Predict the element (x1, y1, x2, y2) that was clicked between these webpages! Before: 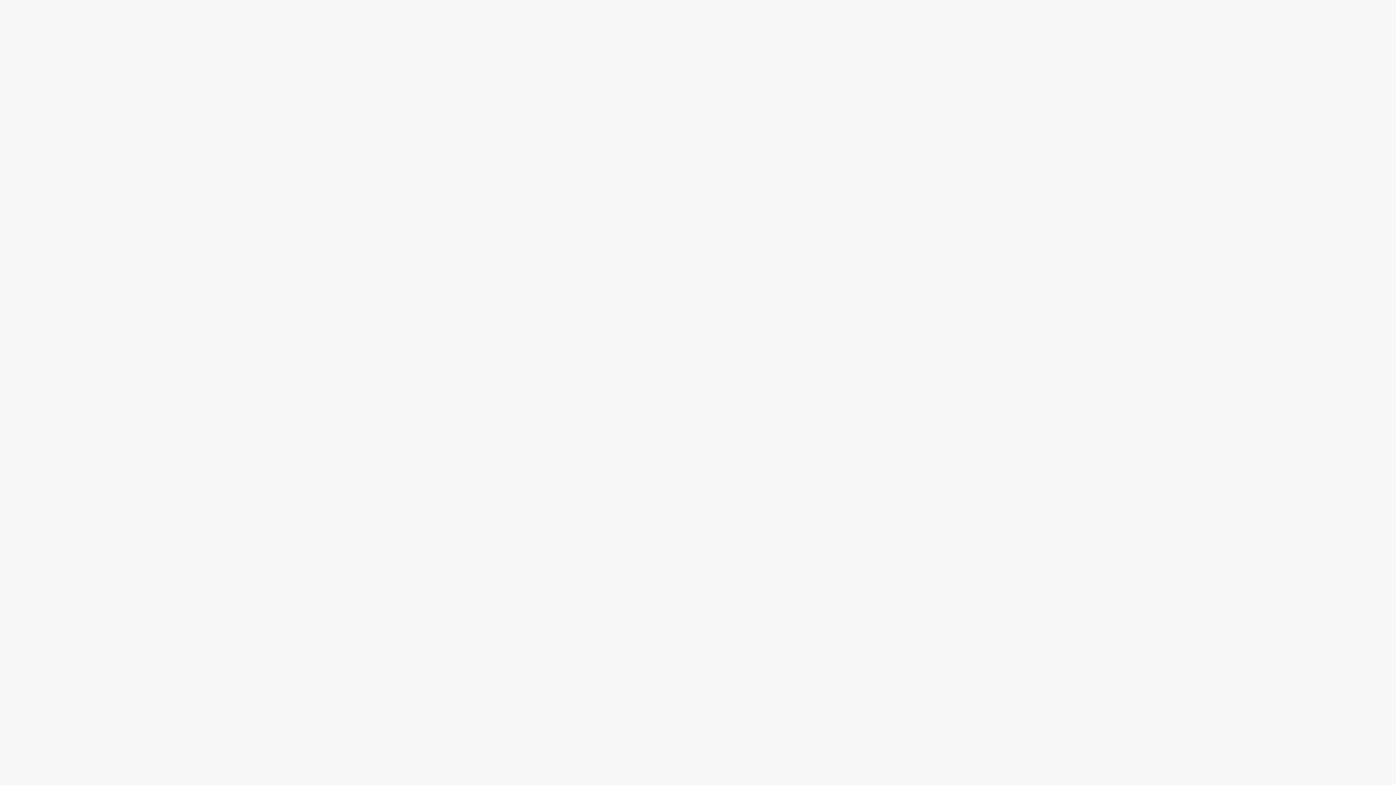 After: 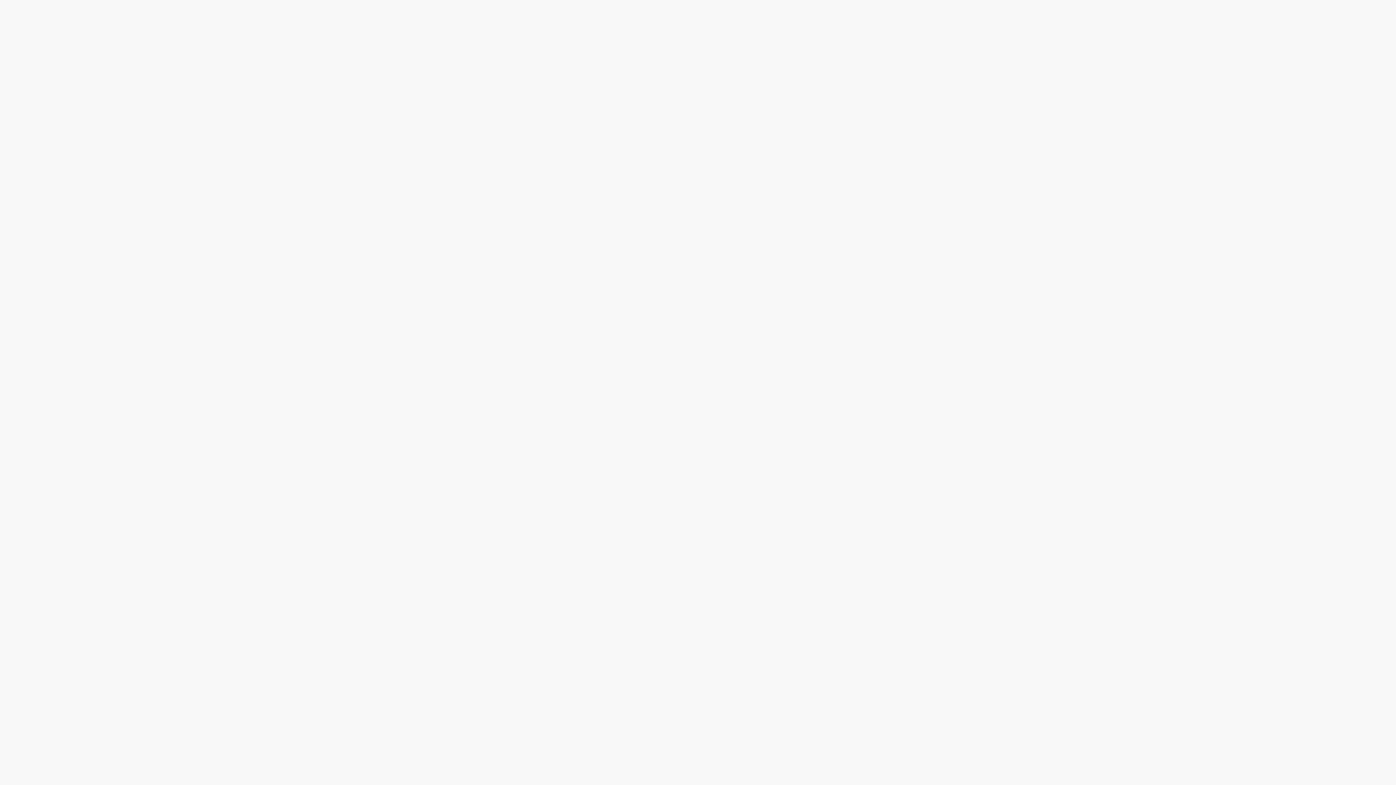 Action: label: Privacy Notice bbox: (592, 774, 619, 789)